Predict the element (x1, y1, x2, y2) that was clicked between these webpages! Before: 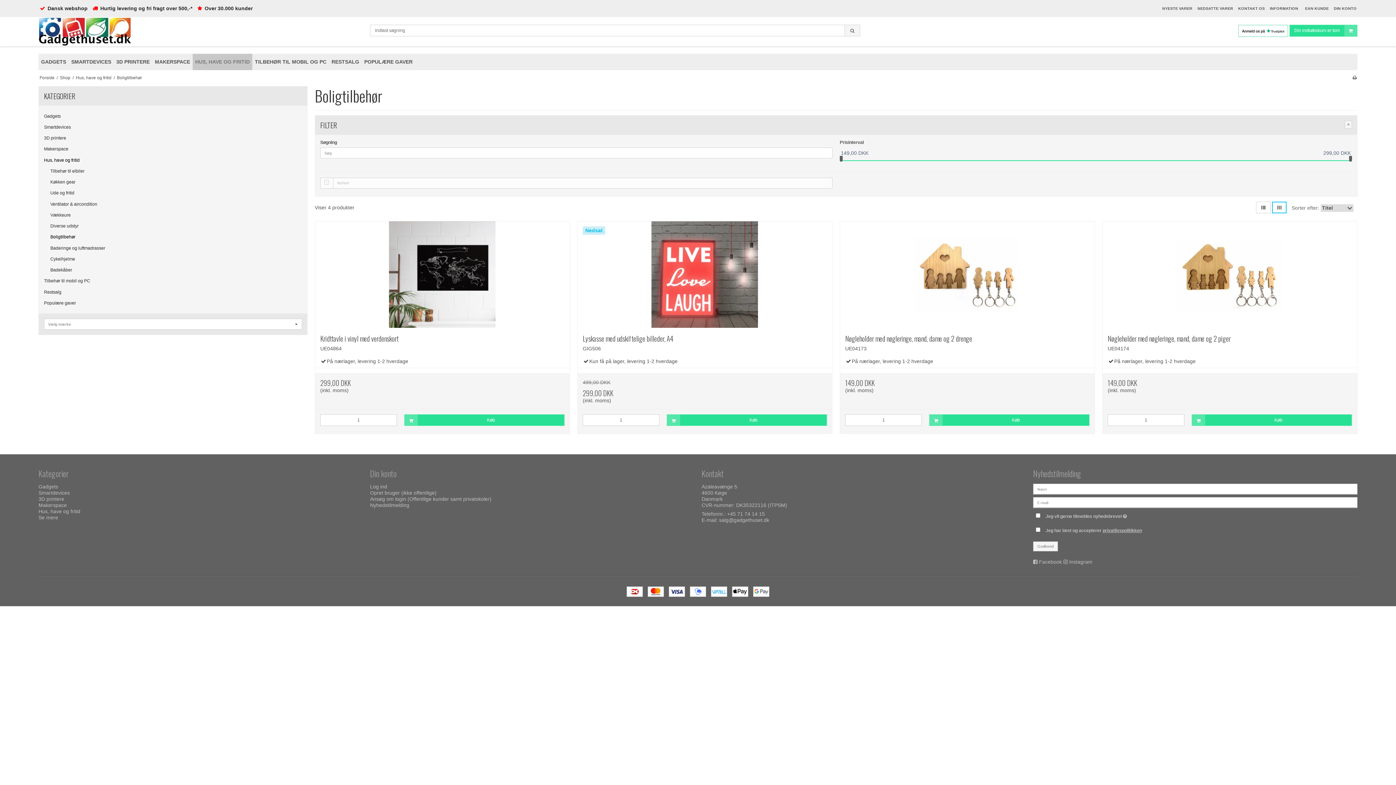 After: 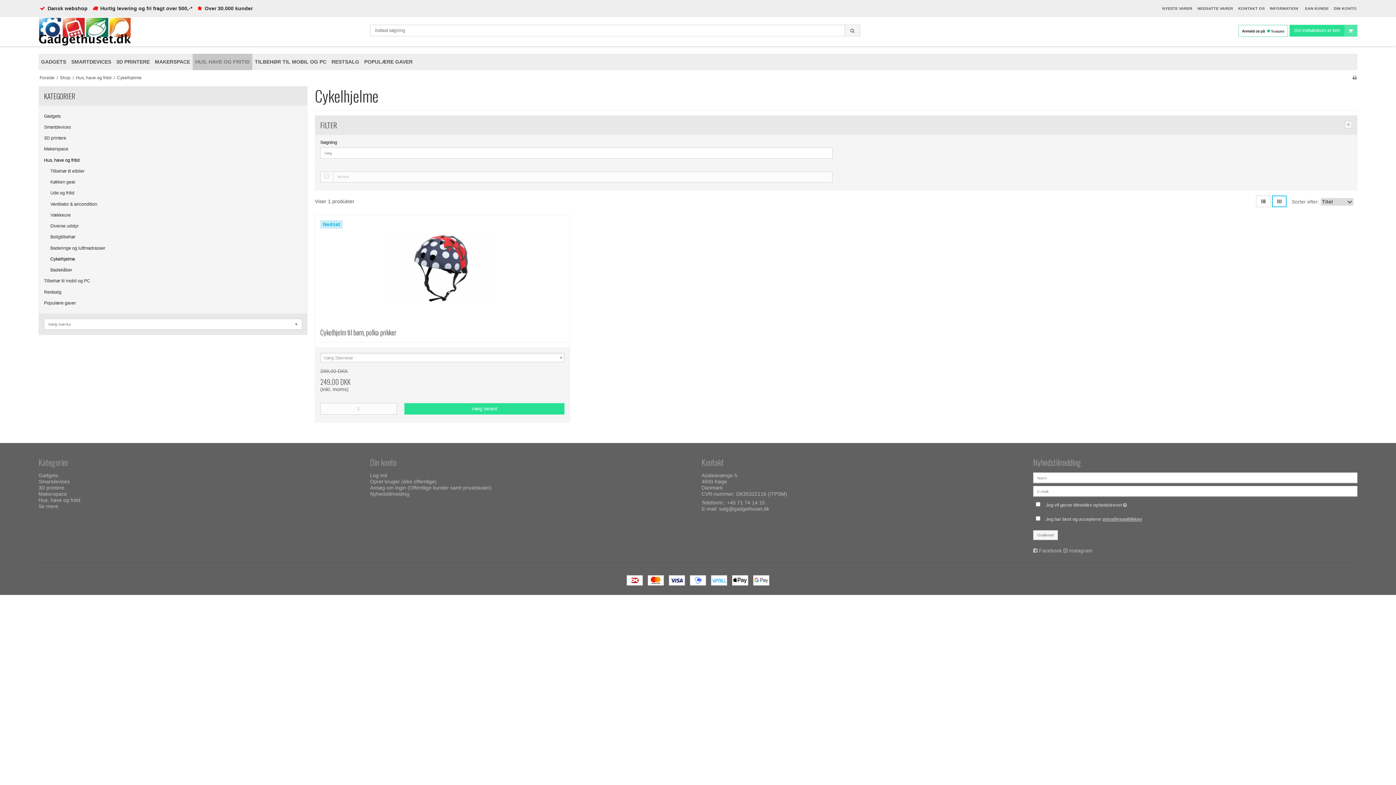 Action: label: Cykelhjelme bbox: (50, 253, 302, 264)